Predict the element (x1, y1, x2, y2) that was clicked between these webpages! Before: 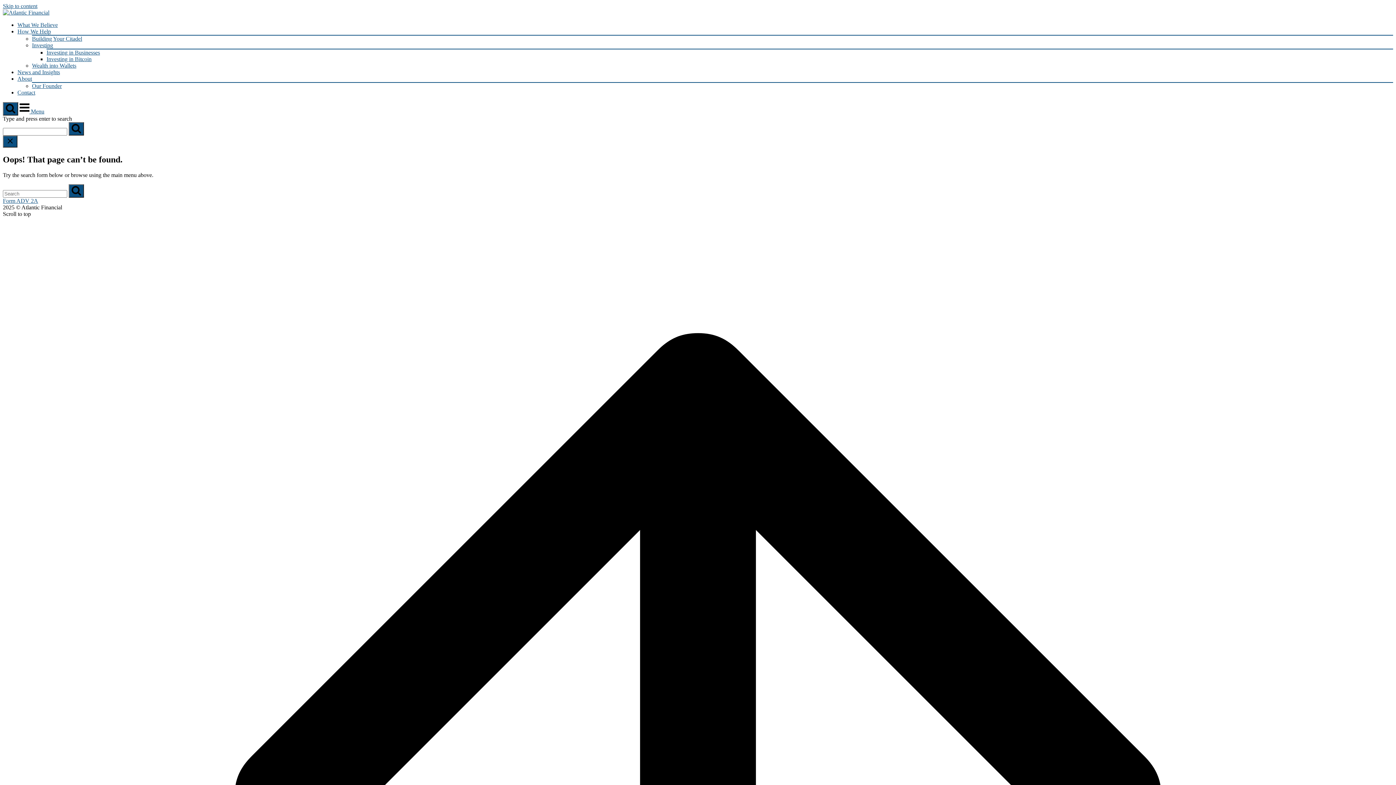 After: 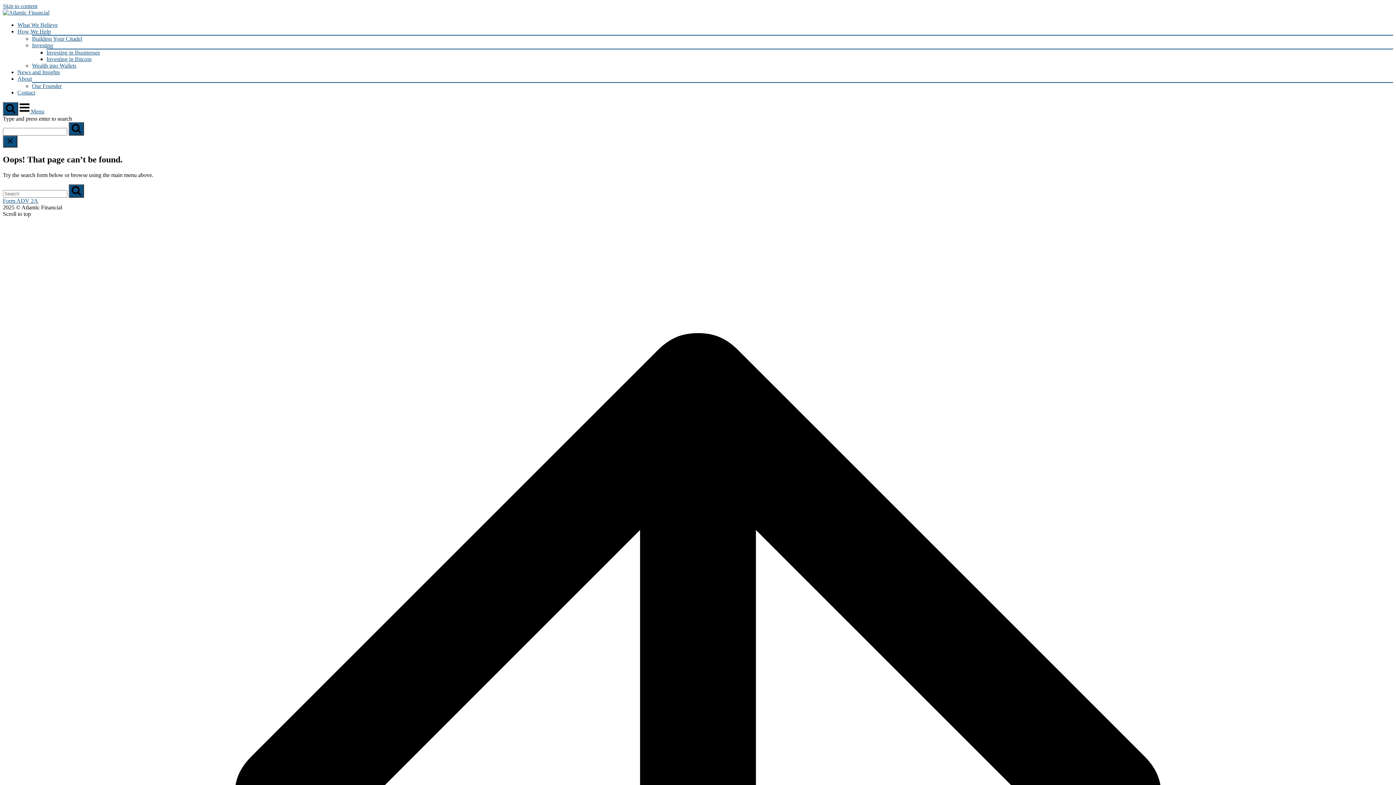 Action: label:  Menu bbox: (19, 108, 44, 114)